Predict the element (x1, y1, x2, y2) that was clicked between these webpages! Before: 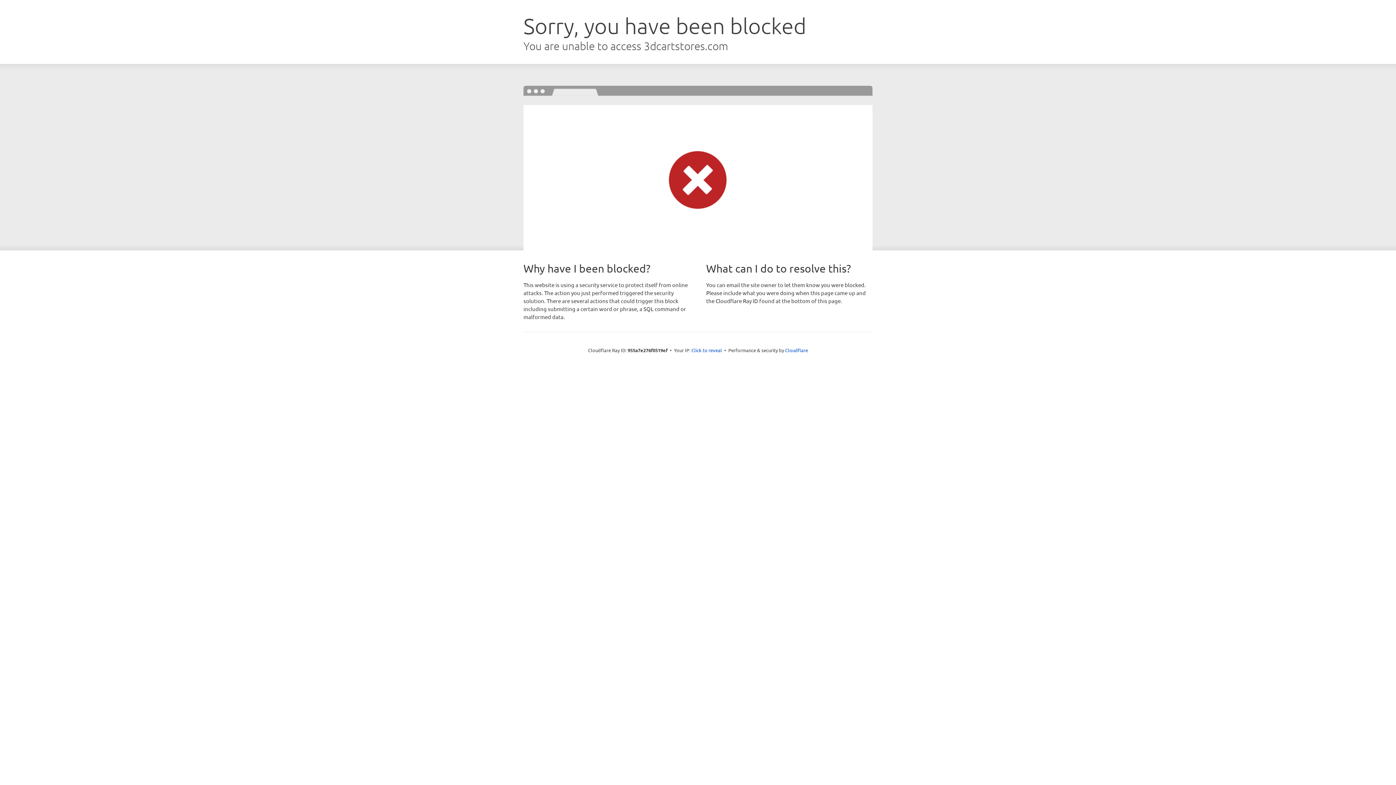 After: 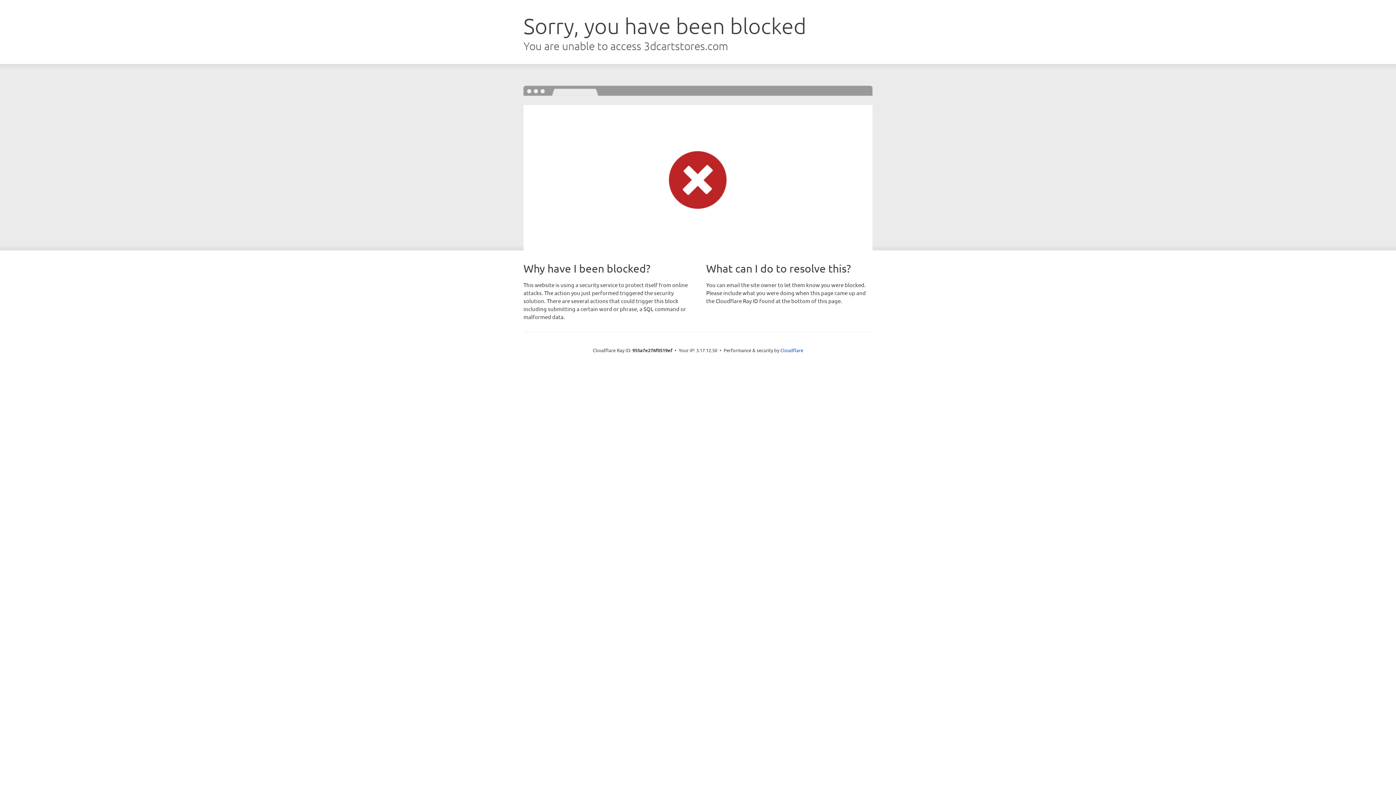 Action: bbox: (691, 346, 722, 353) label: Click to reveal